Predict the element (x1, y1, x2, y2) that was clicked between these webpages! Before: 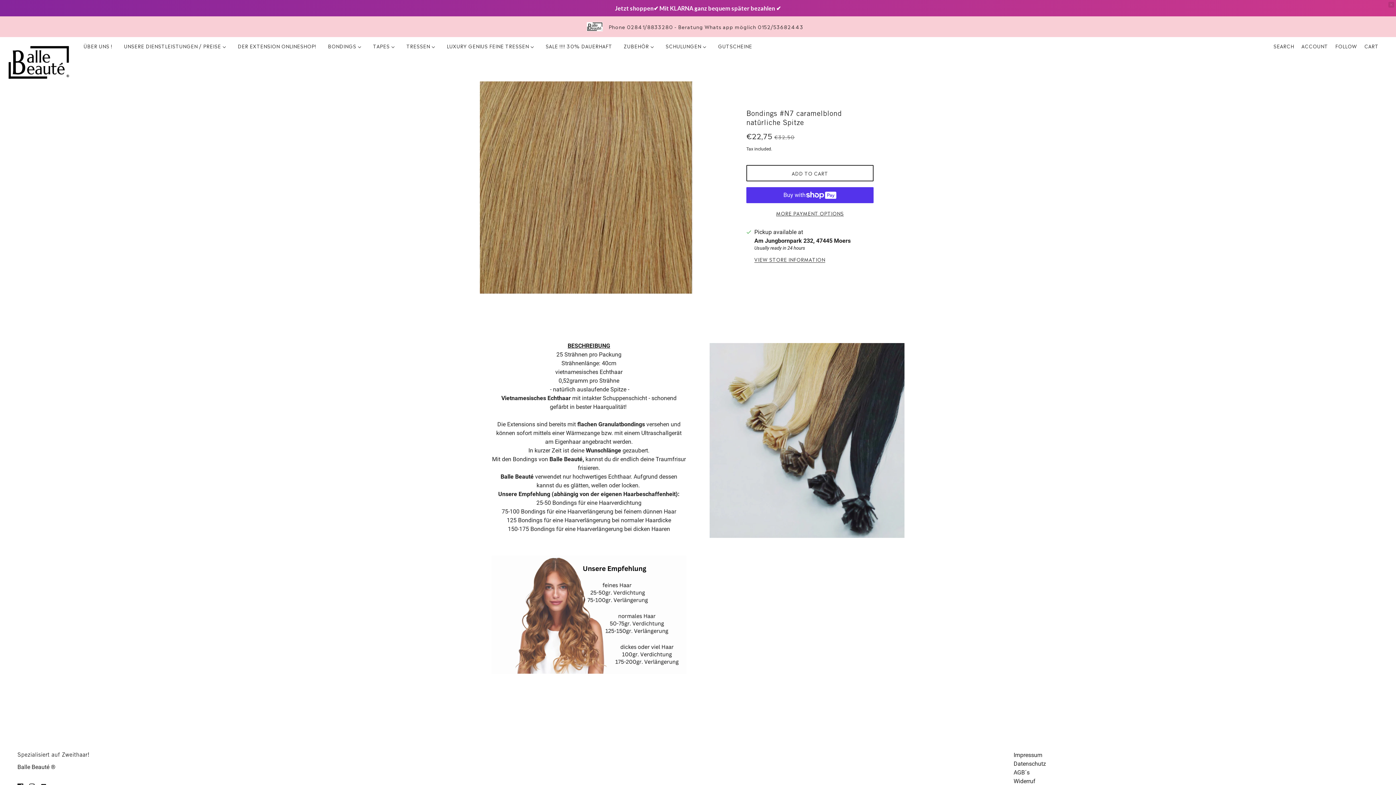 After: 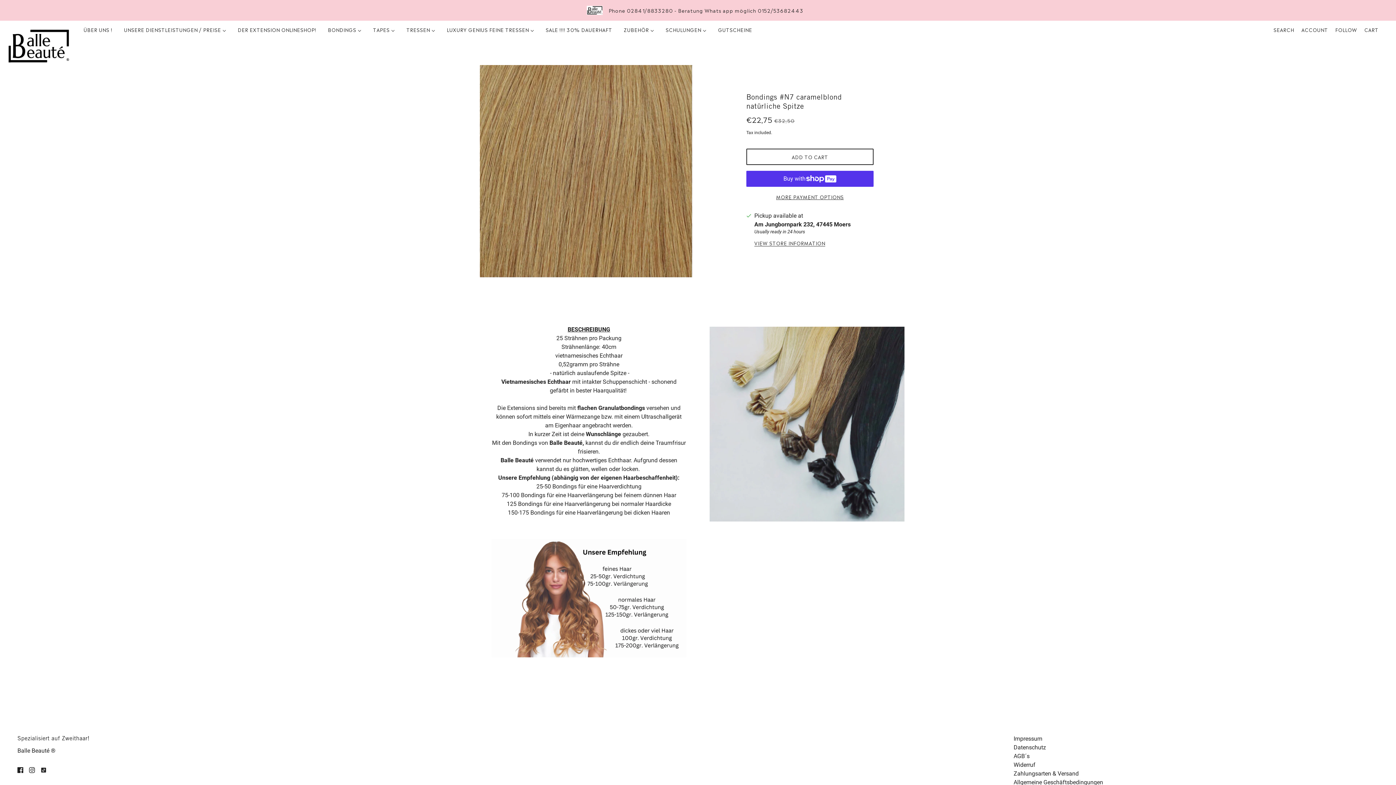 Action: label: Close promo bar bbox: (1388, 1, 1394, 7)